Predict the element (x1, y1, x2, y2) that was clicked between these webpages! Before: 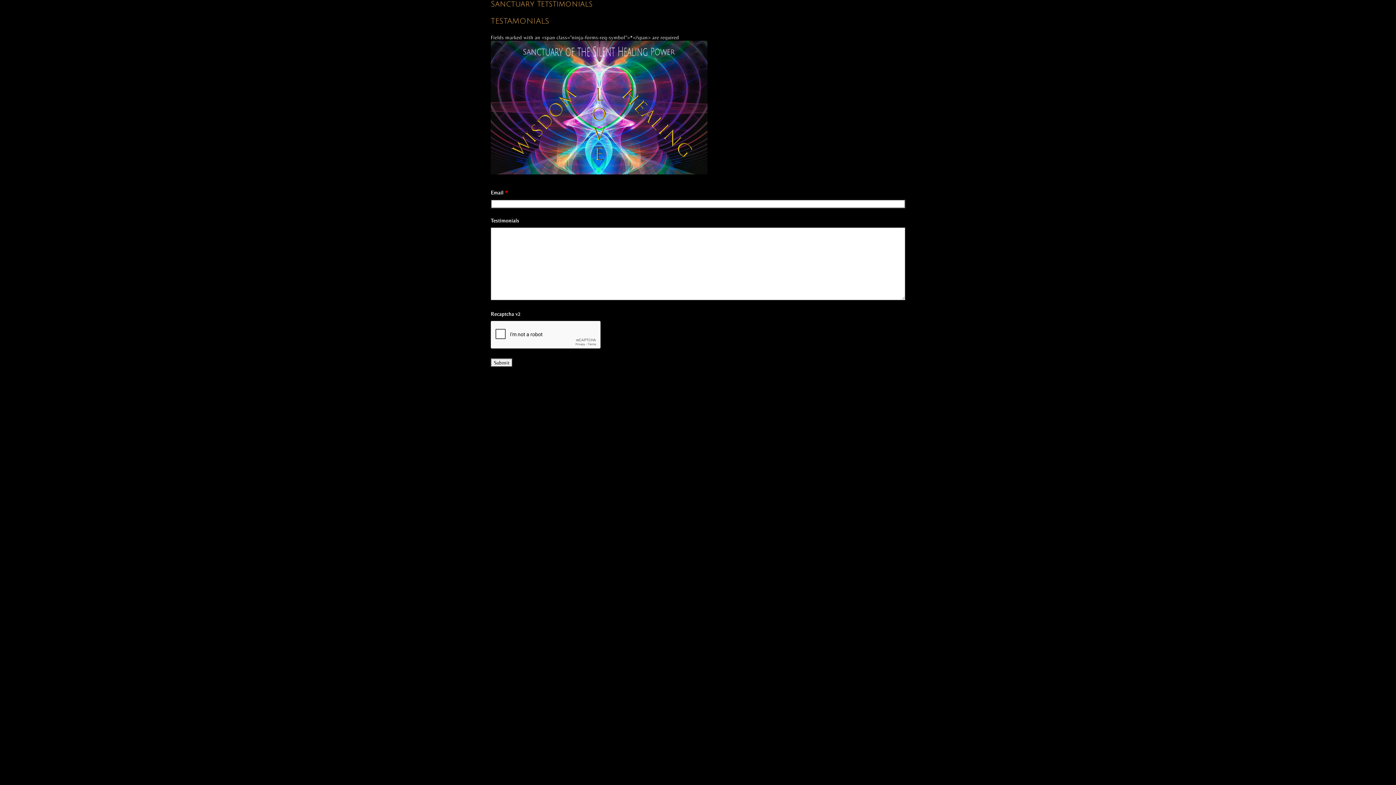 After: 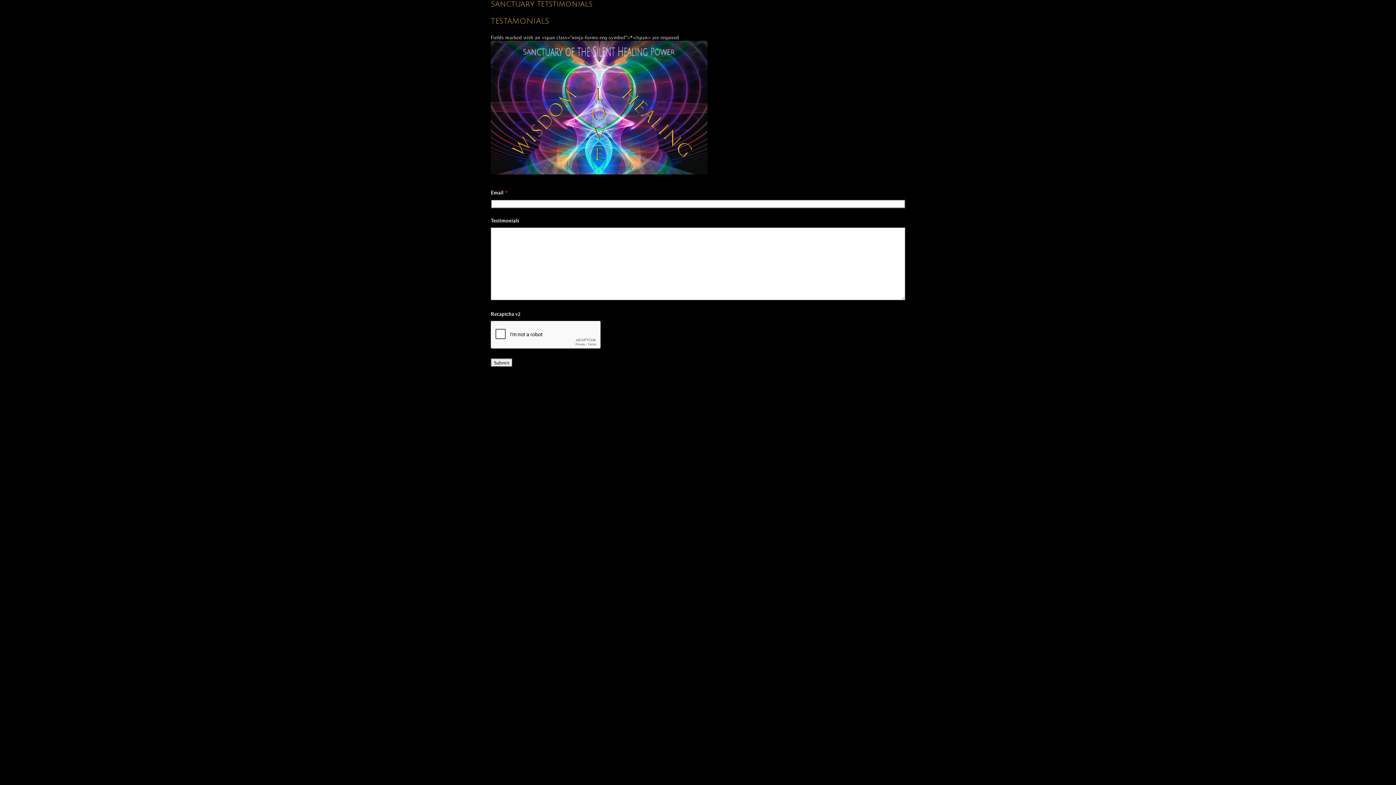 Action: bbox: (1375, 741, 1389, 752)